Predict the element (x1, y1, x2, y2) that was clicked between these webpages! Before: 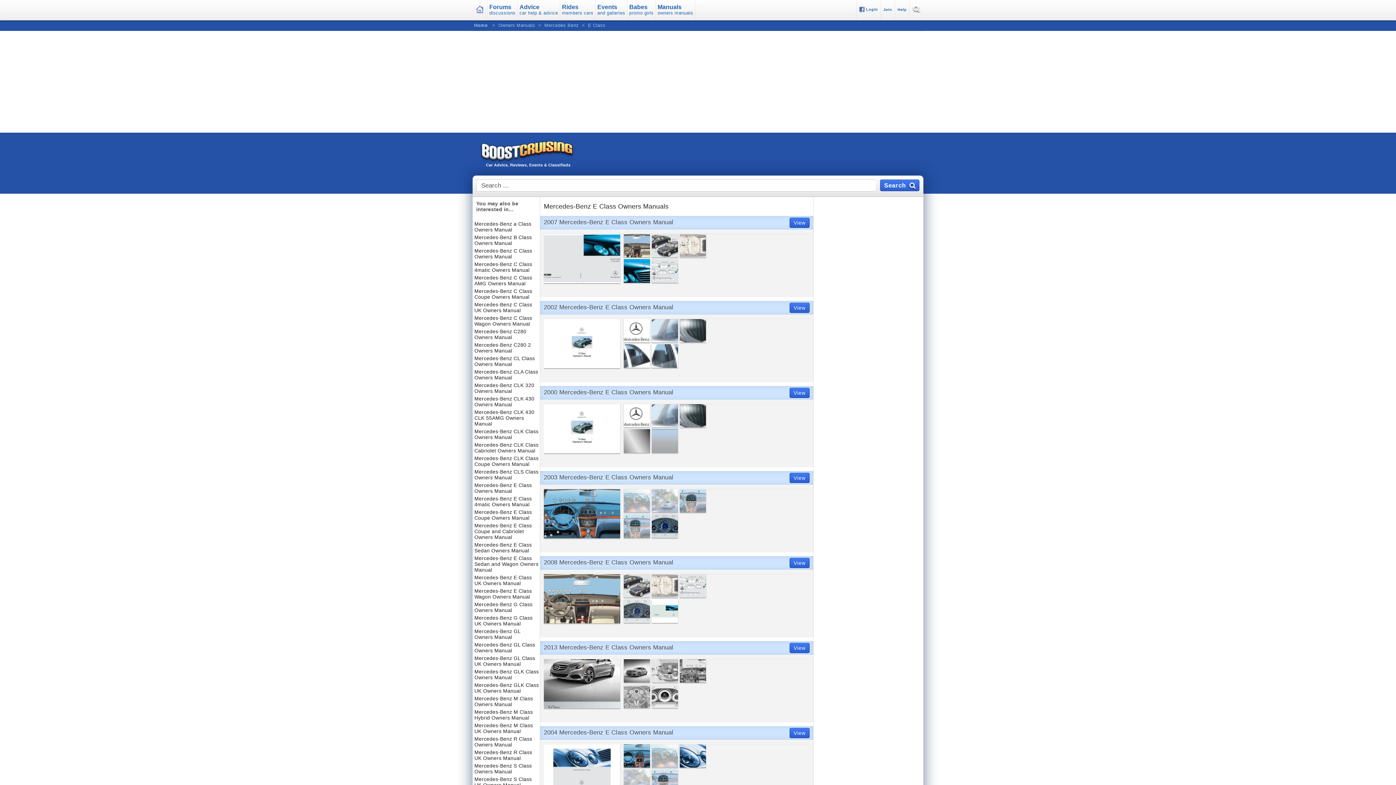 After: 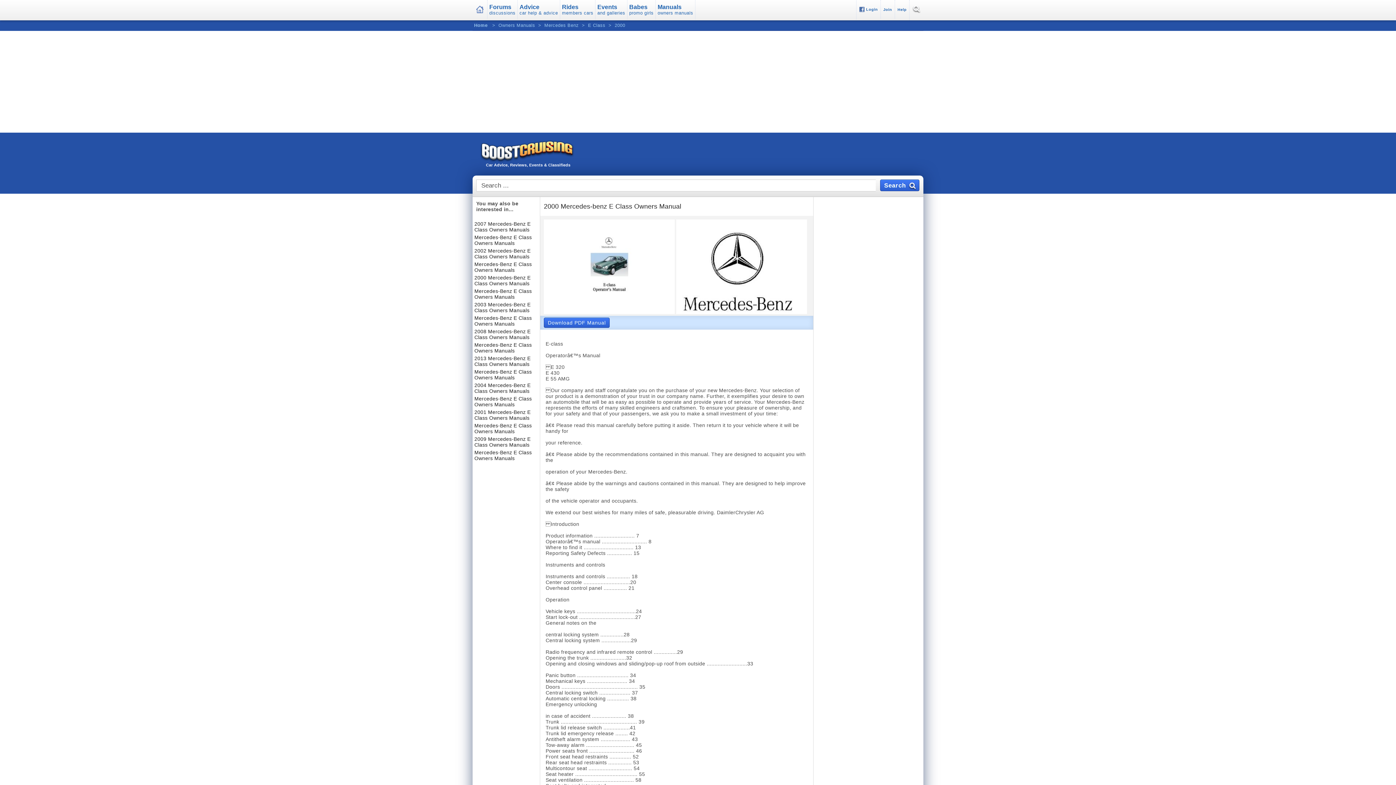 Action: bbox: (544, 404, 809, 411)